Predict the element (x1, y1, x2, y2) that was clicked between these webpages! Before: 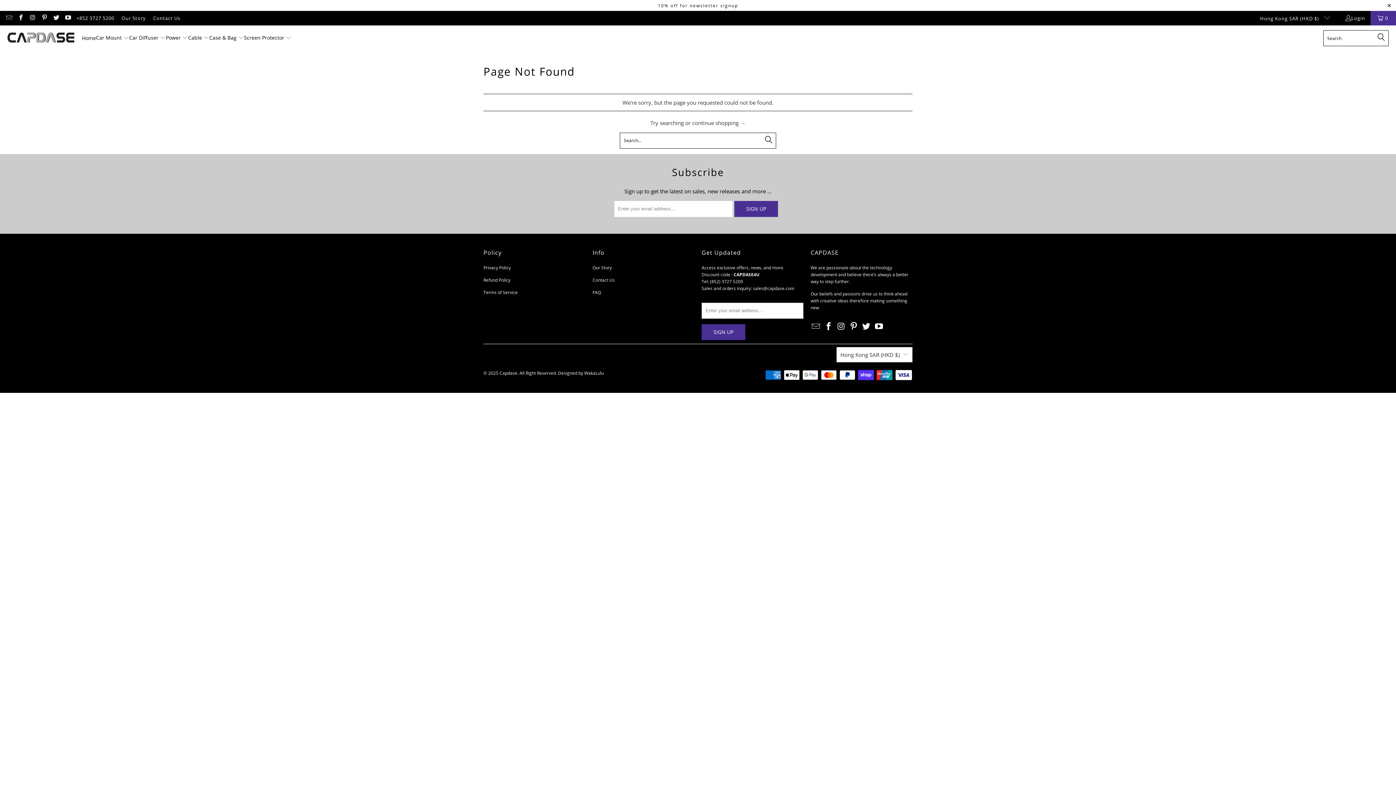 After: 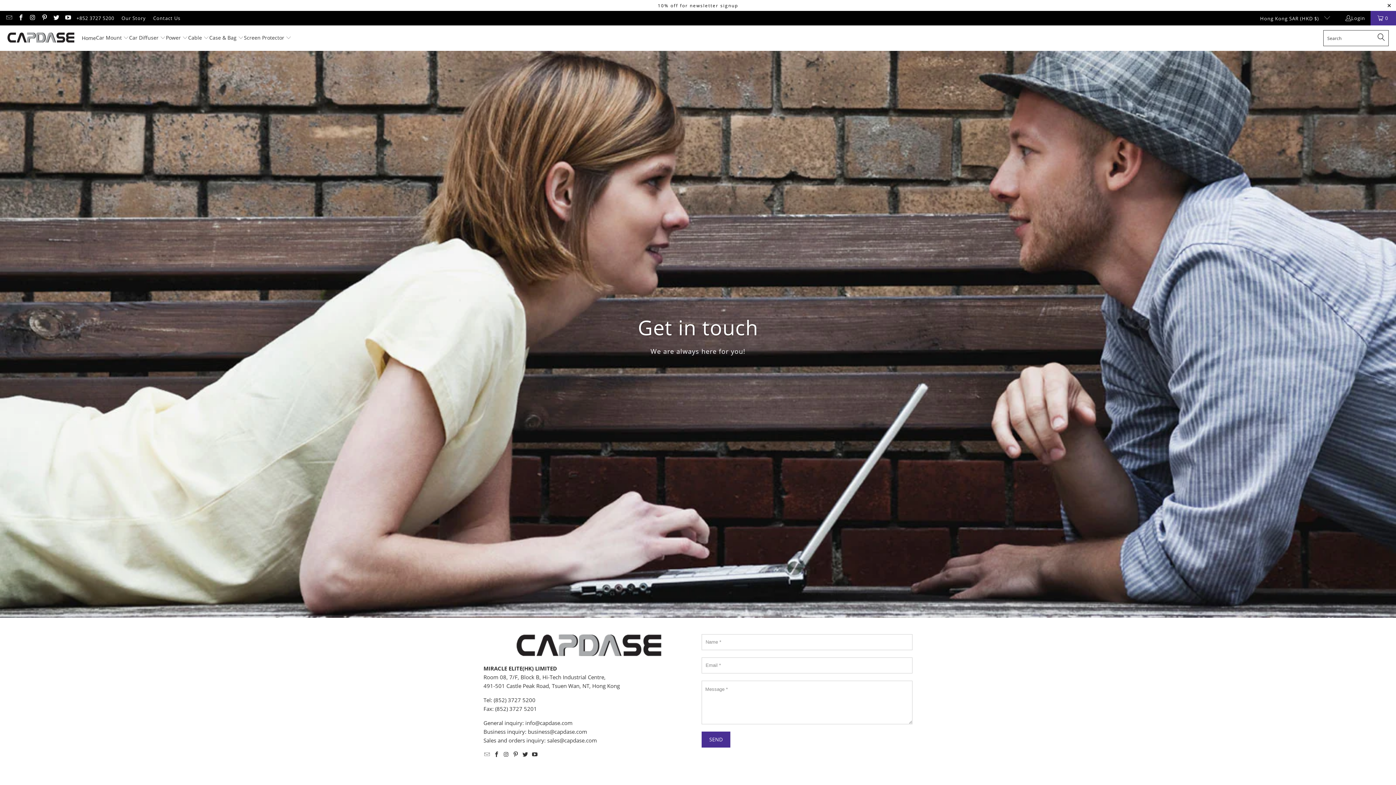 Action: bbox: (592, 277, 614, 283) label: Contact Us